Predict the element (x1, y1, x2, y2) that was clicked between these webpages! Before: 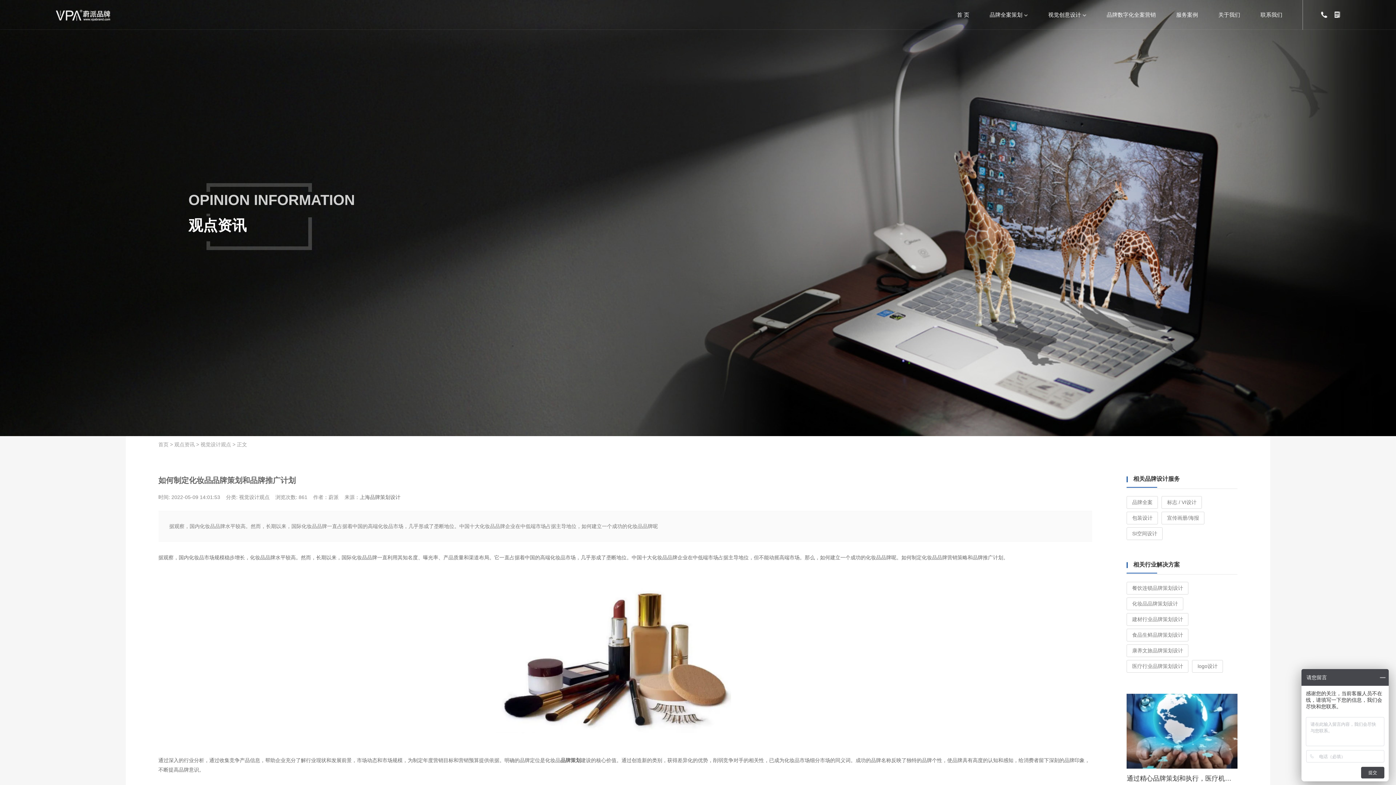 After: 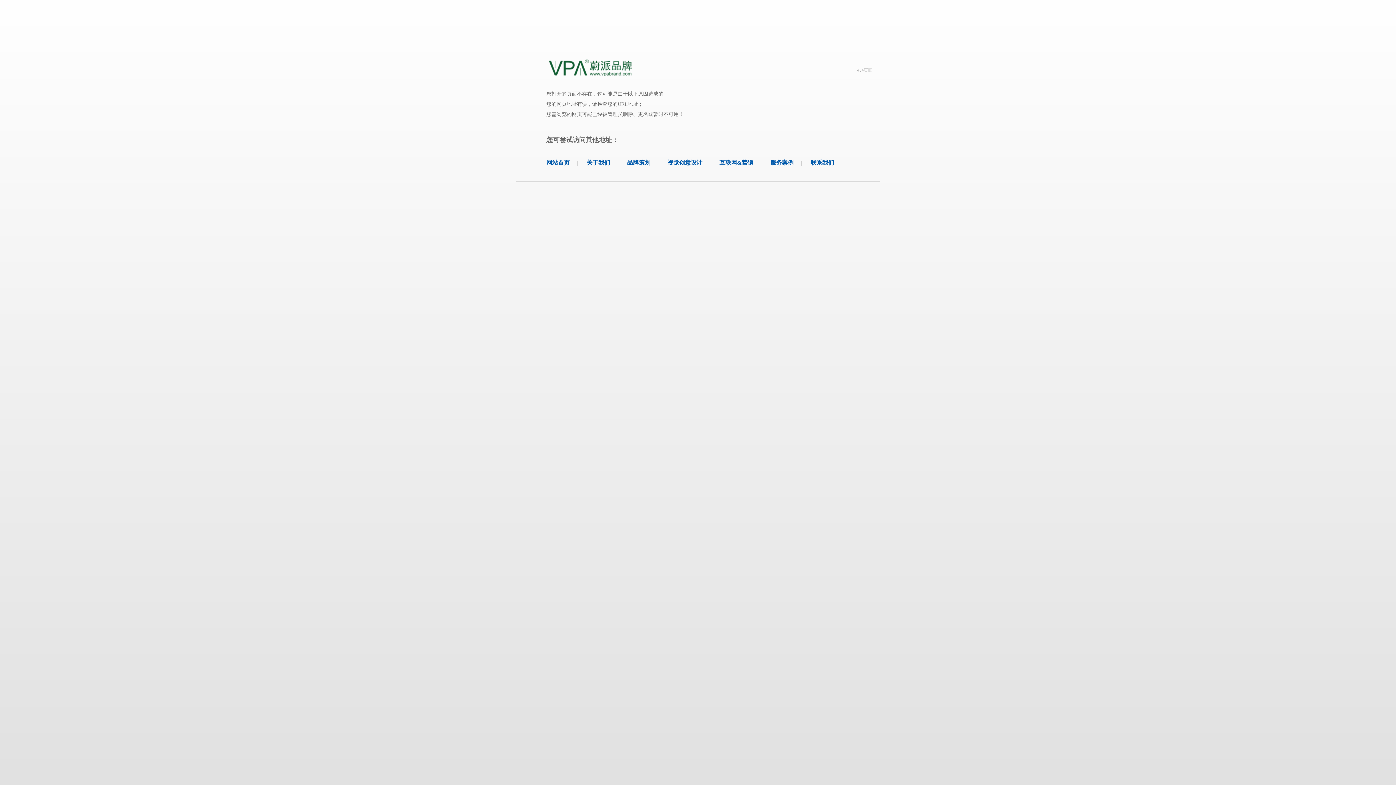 Action: bbox: (1197, 660, 1217, 672) label: logo设计